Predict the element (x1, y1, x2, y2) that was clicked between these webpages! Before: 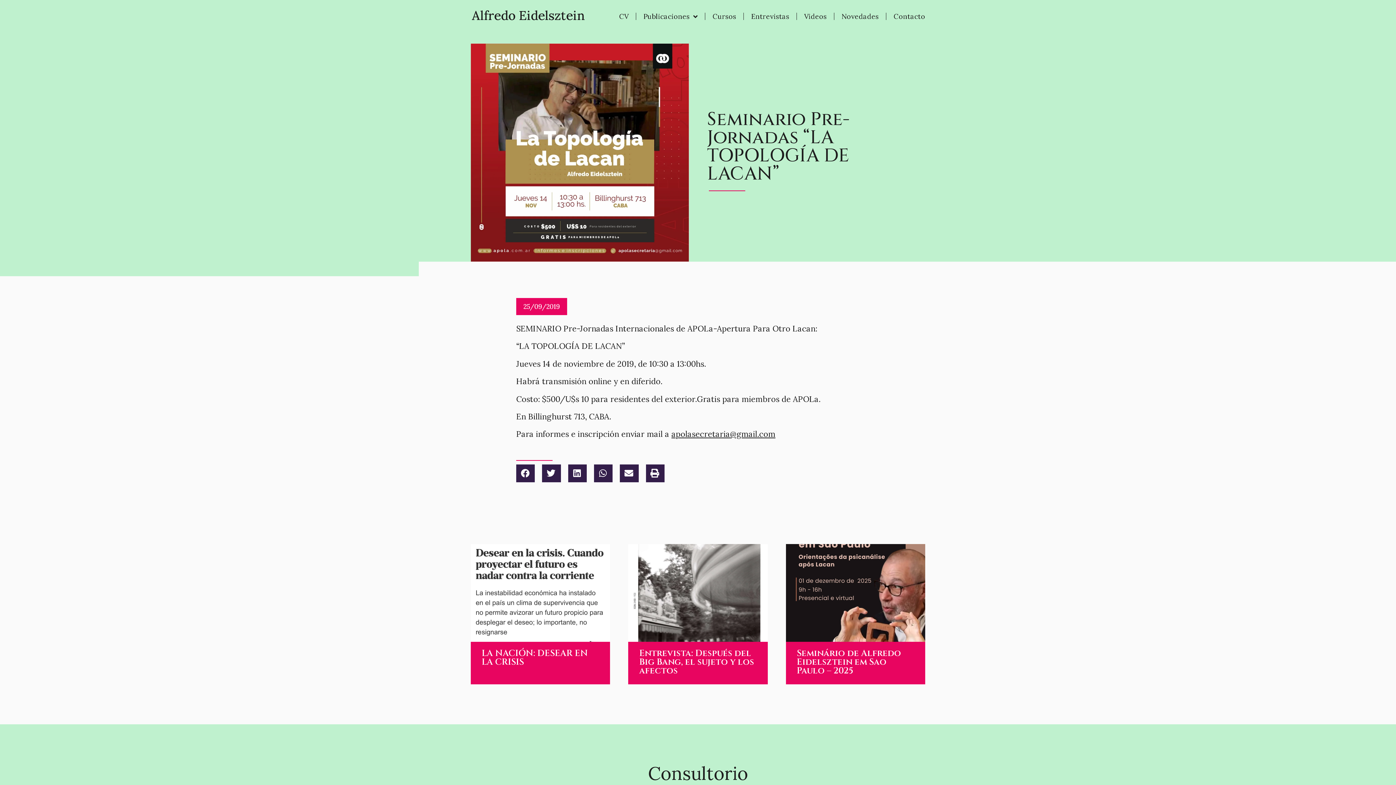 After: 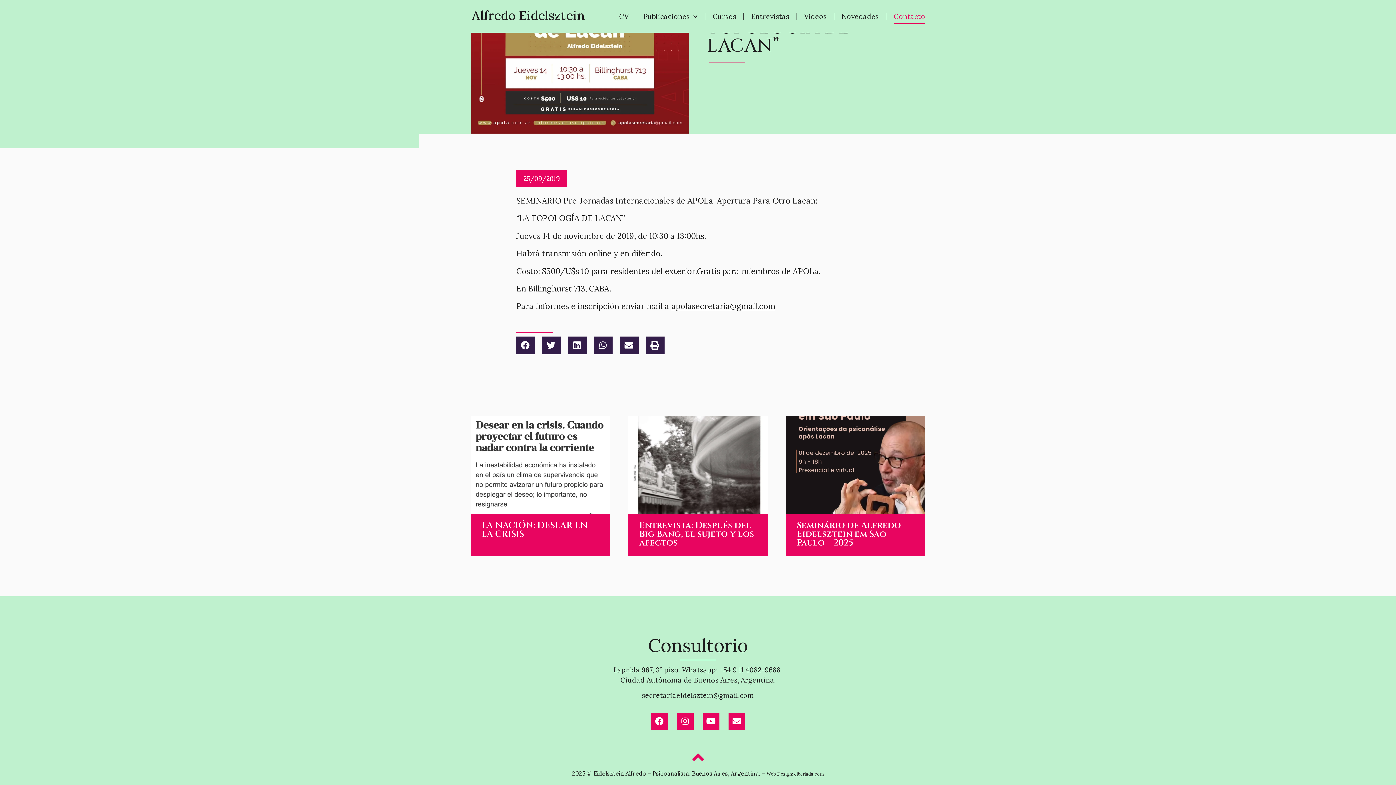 Action: bbox: (893, 9, 925, 23) label: Contacto